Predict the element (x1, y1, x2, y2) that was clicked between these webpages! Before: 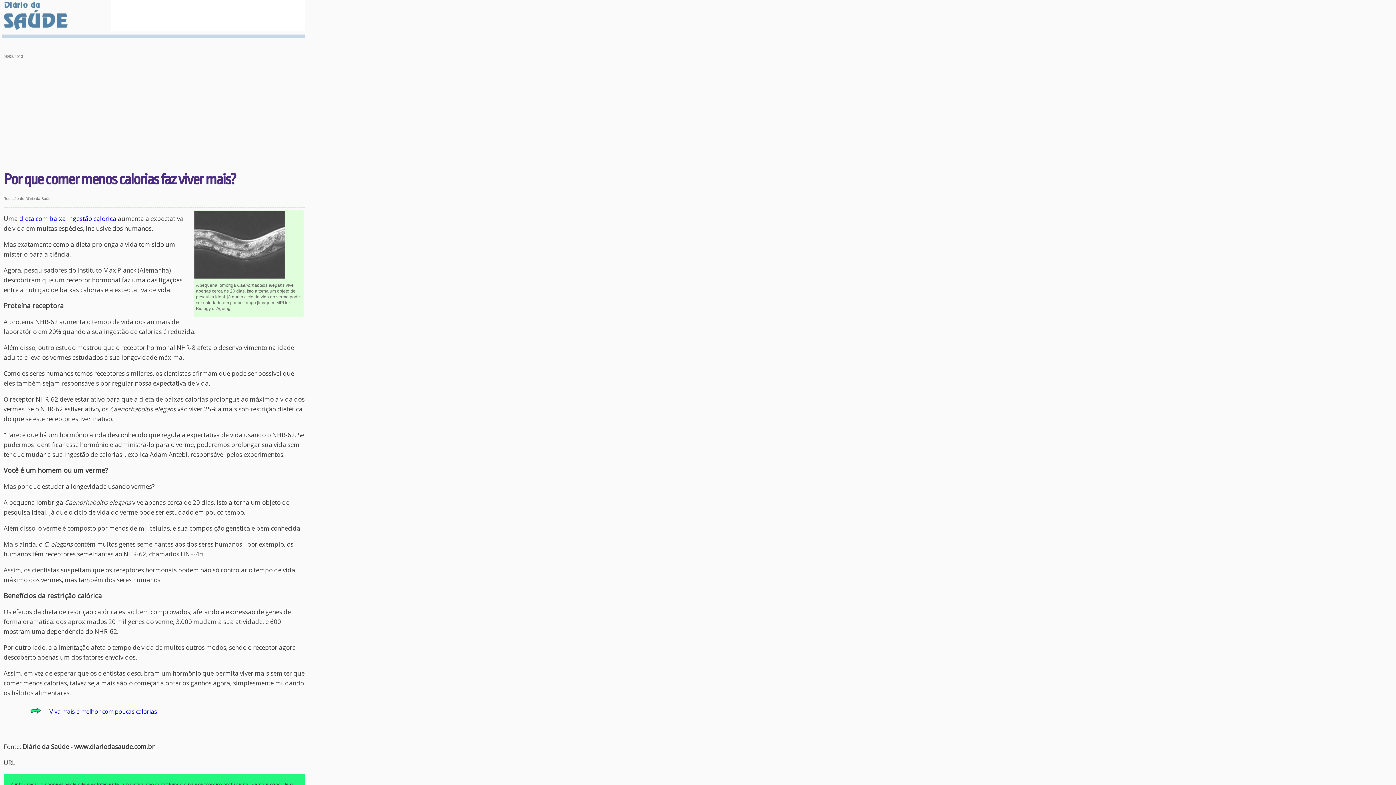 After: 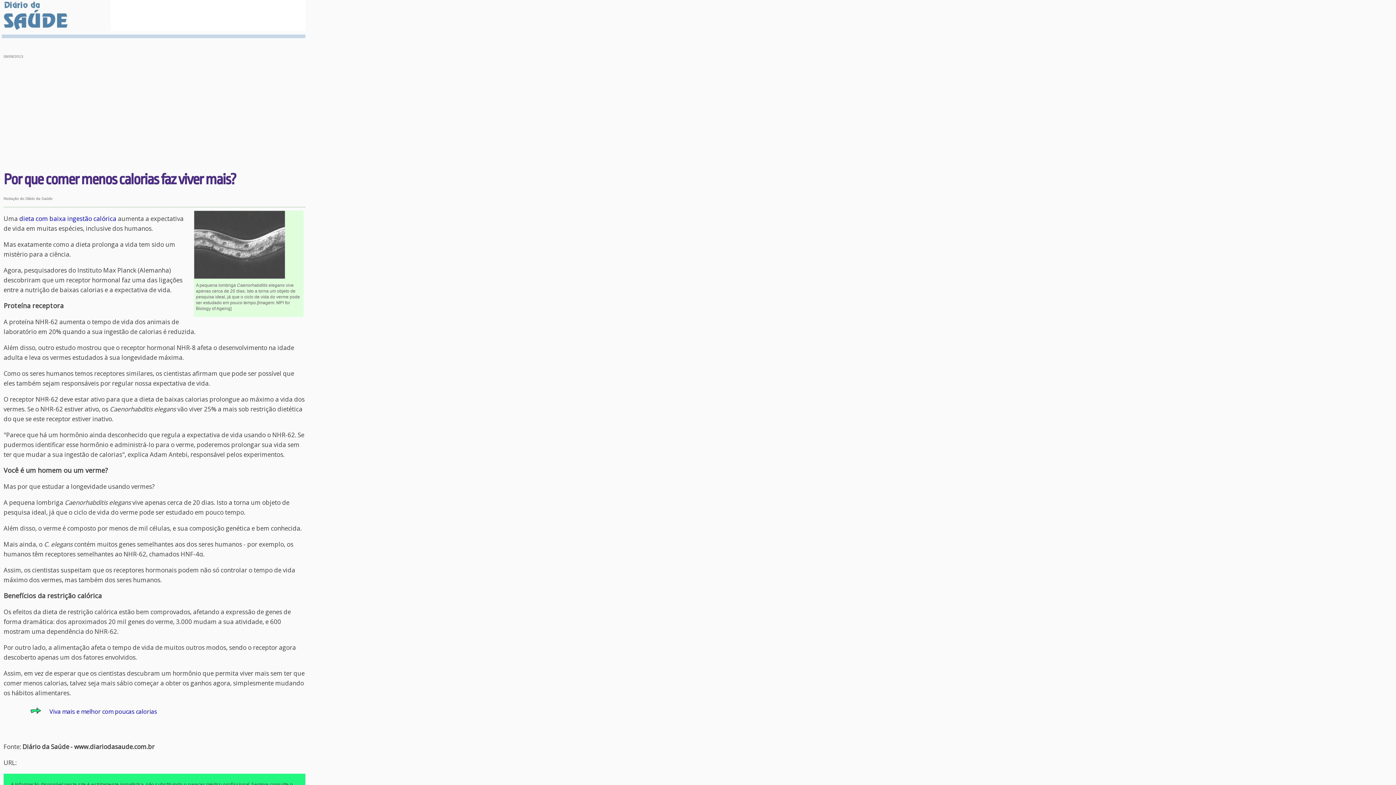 Action: label: Viva mais e melhor com poucas calorias bbox: (49, 707, 157, 715)